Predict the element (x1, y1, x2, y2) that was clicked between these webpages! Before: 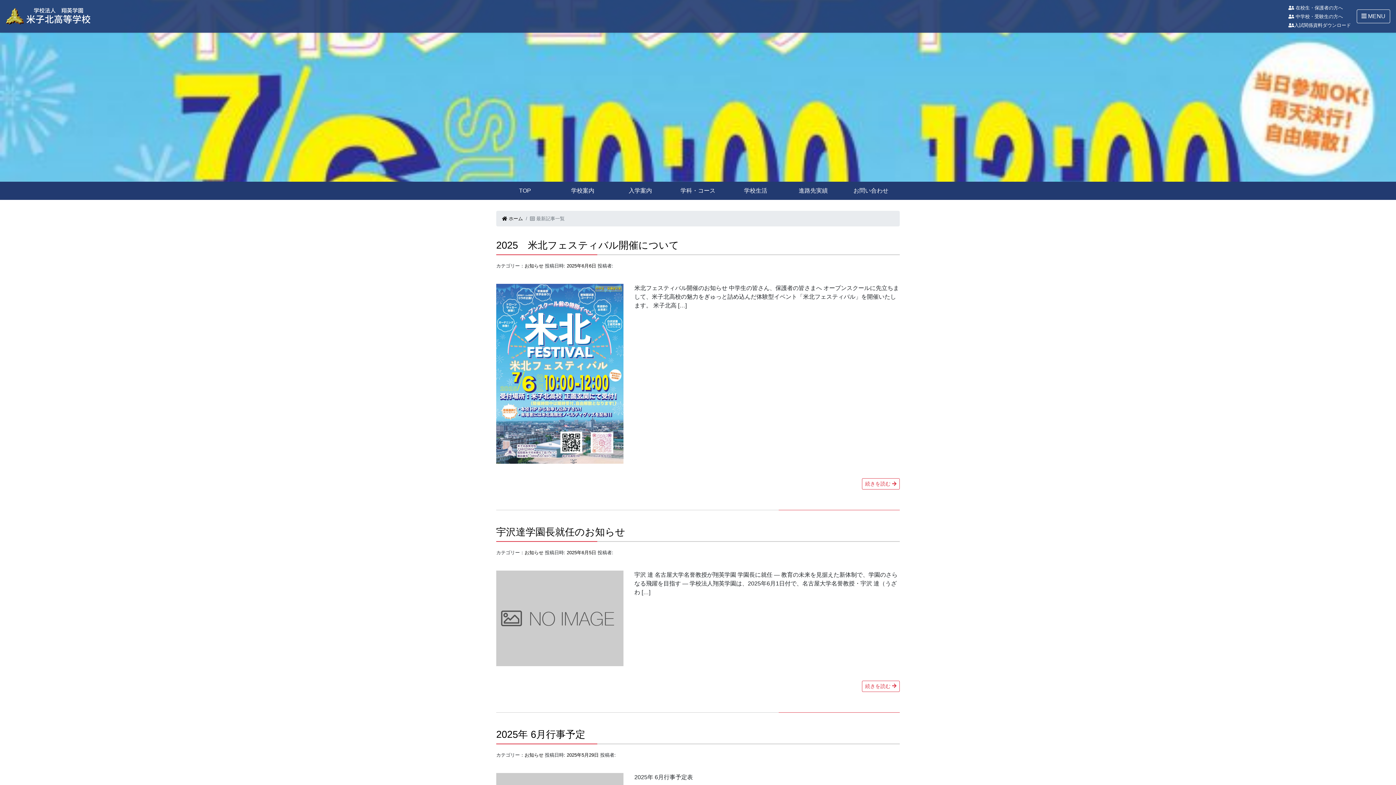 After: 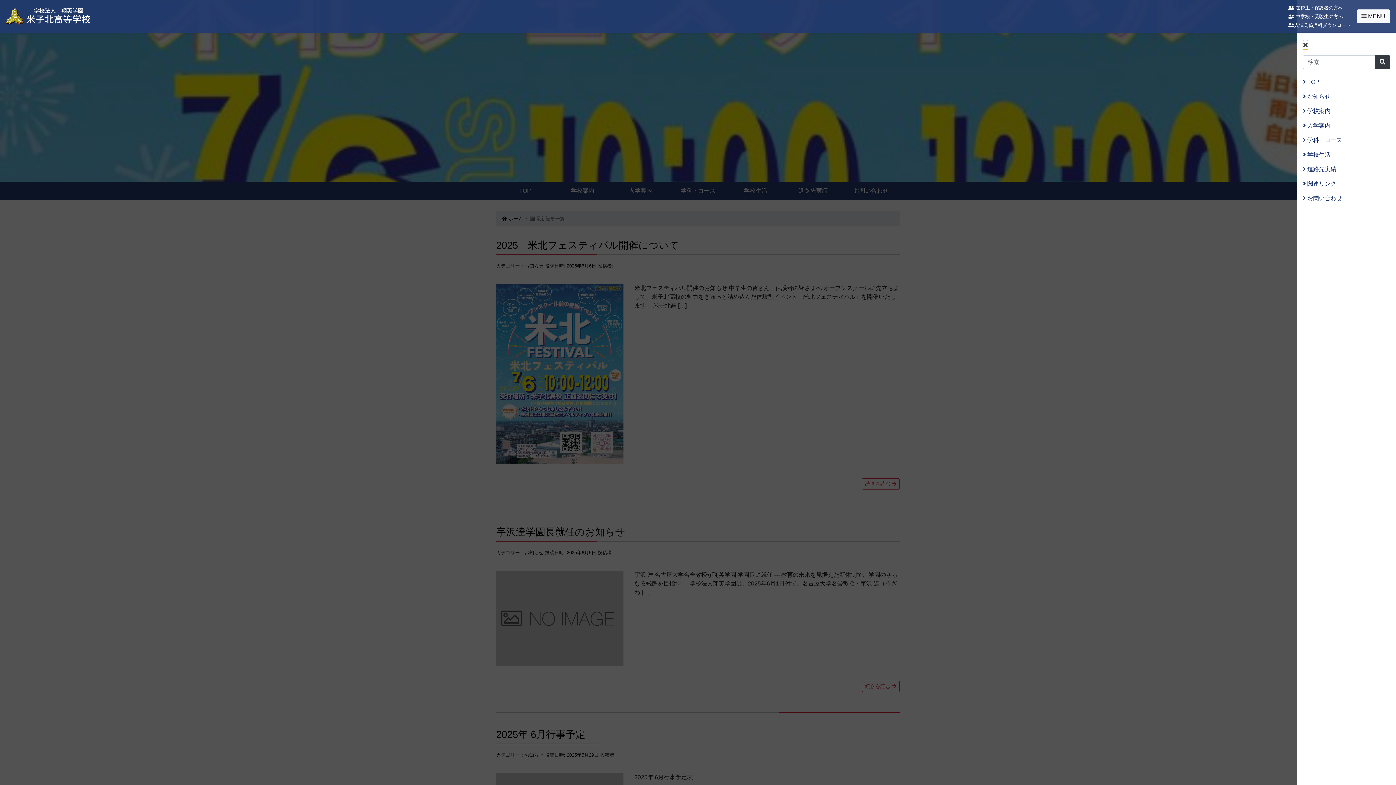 Action: bbox: (1357, 9, 1390, 23) label:  MENU